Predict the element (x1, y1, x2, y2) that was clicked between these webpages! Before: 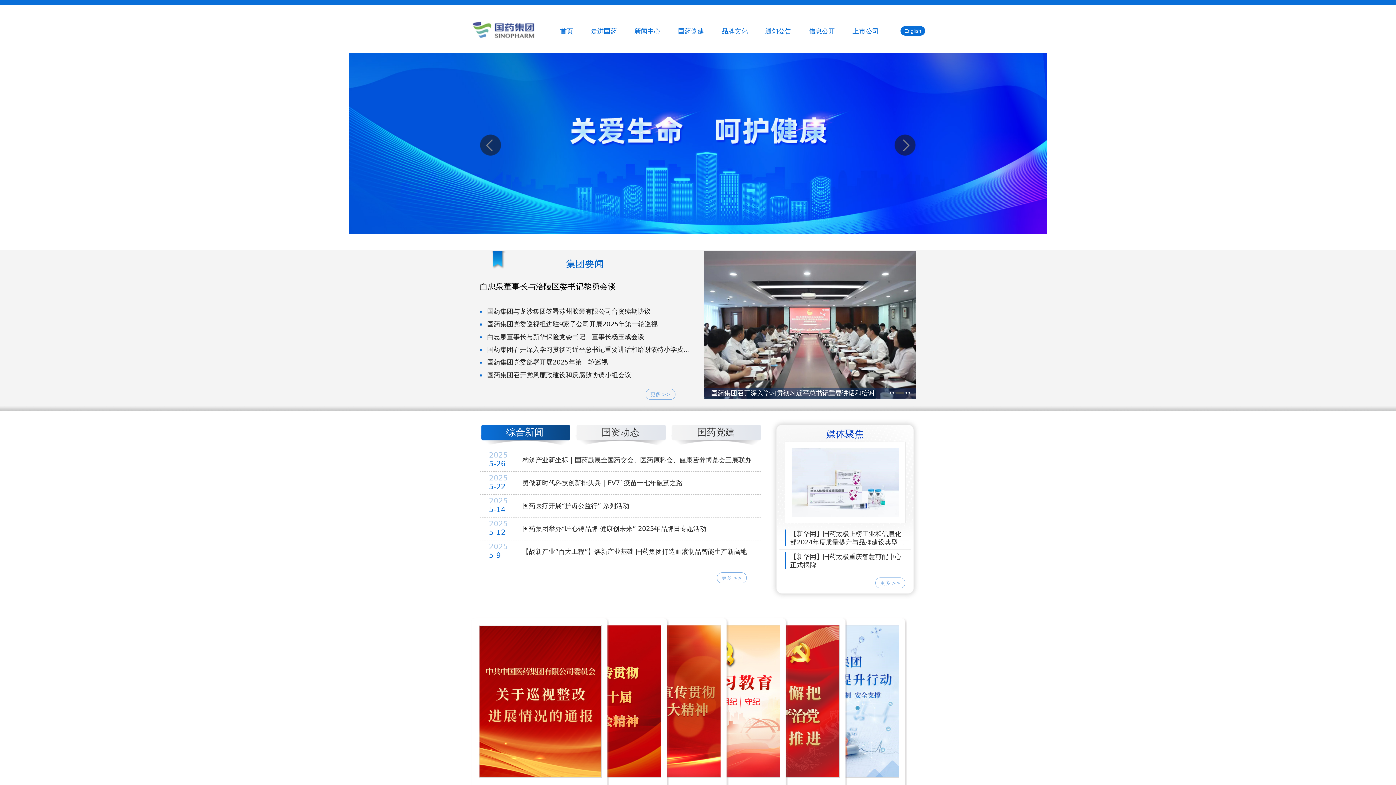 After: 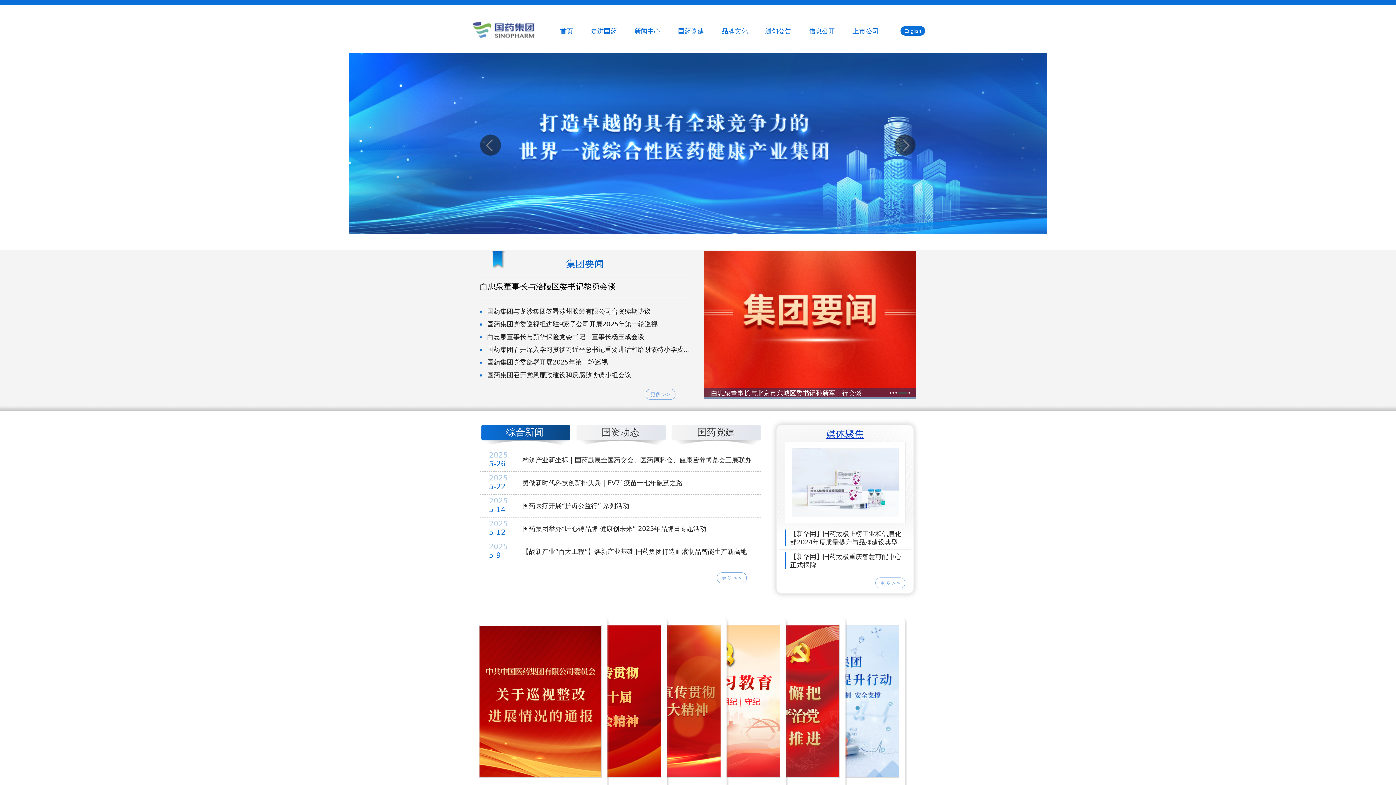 Action: label: 媒体聚焦 bbox: (826, 428, 864, 439)